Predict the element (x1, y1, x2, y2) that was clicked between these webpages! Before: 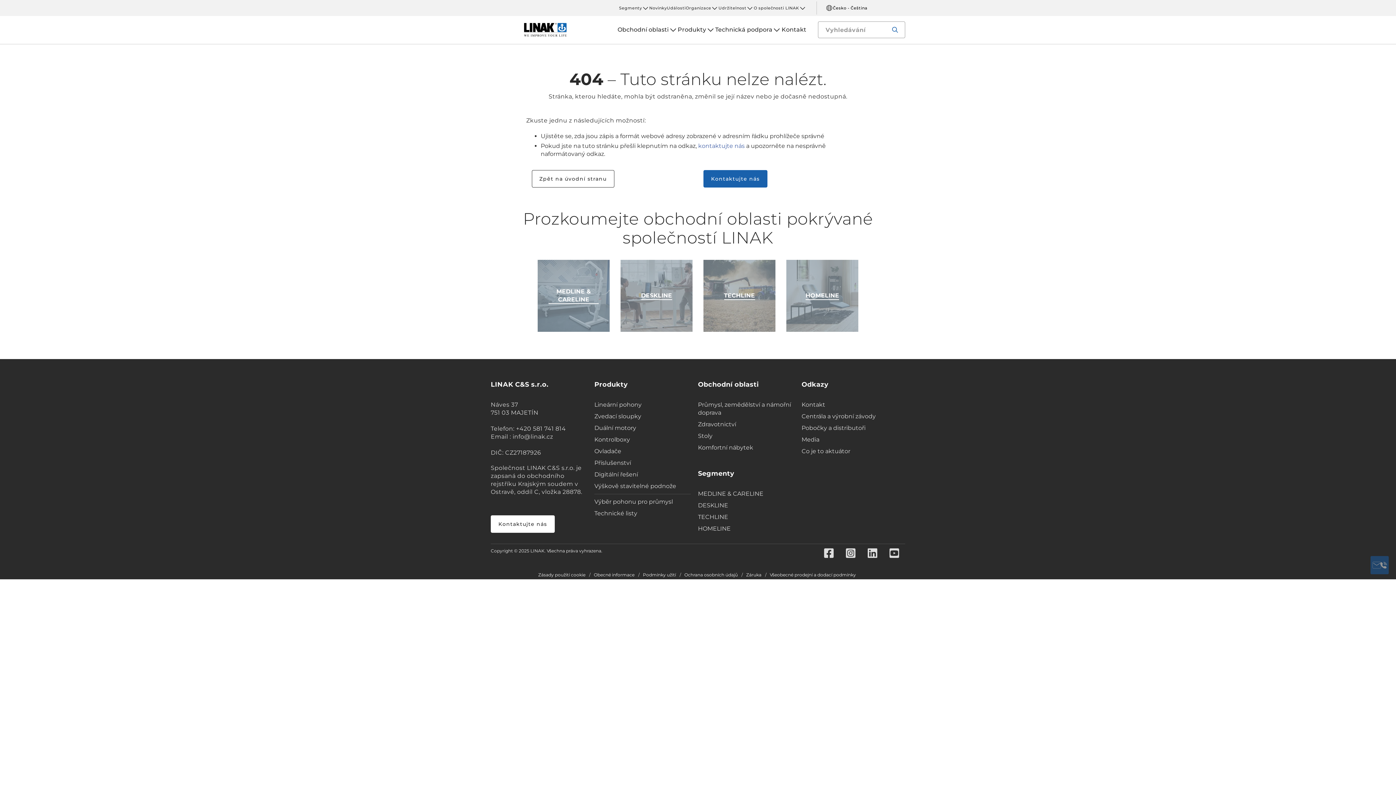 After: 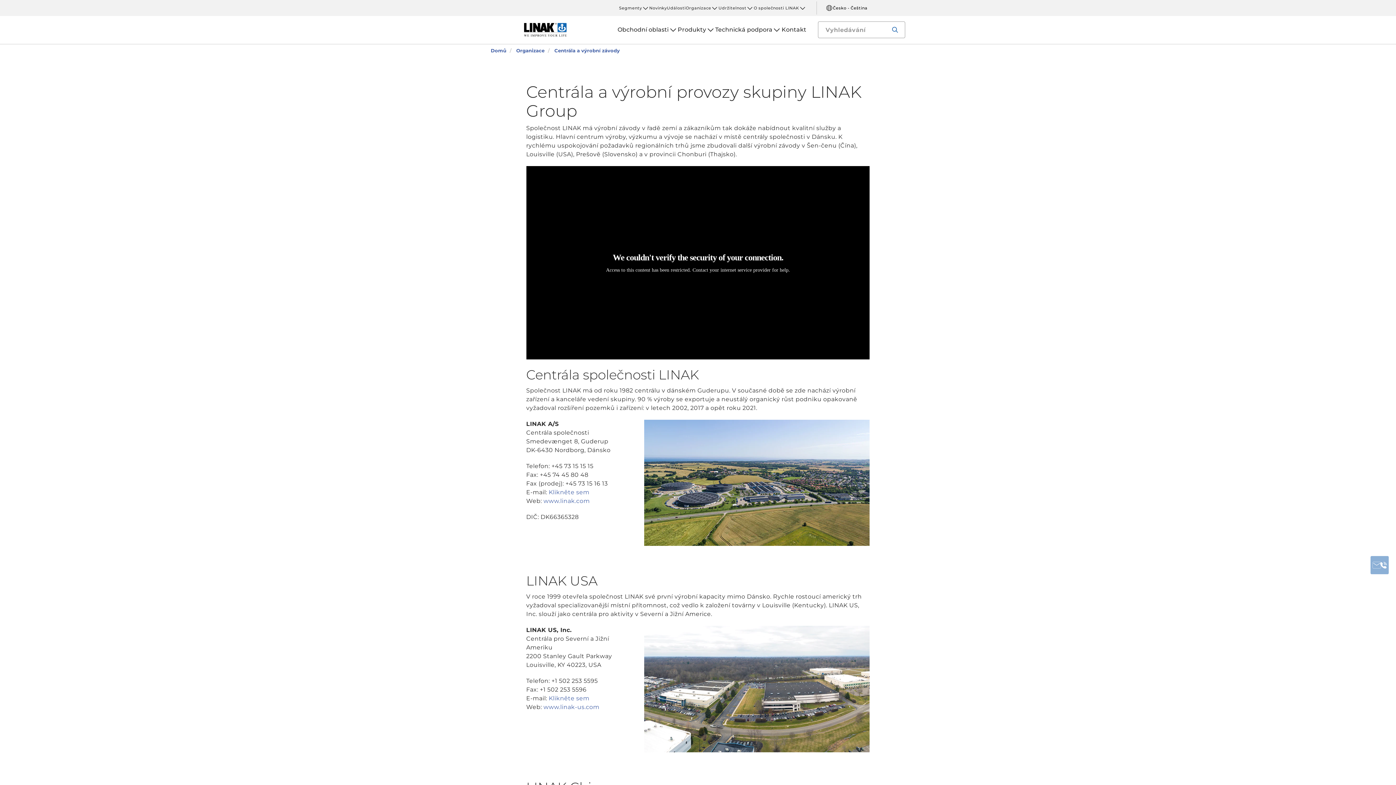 Action: bbox: (801, 405, 898, 413) label: Centrála a výrobní závody